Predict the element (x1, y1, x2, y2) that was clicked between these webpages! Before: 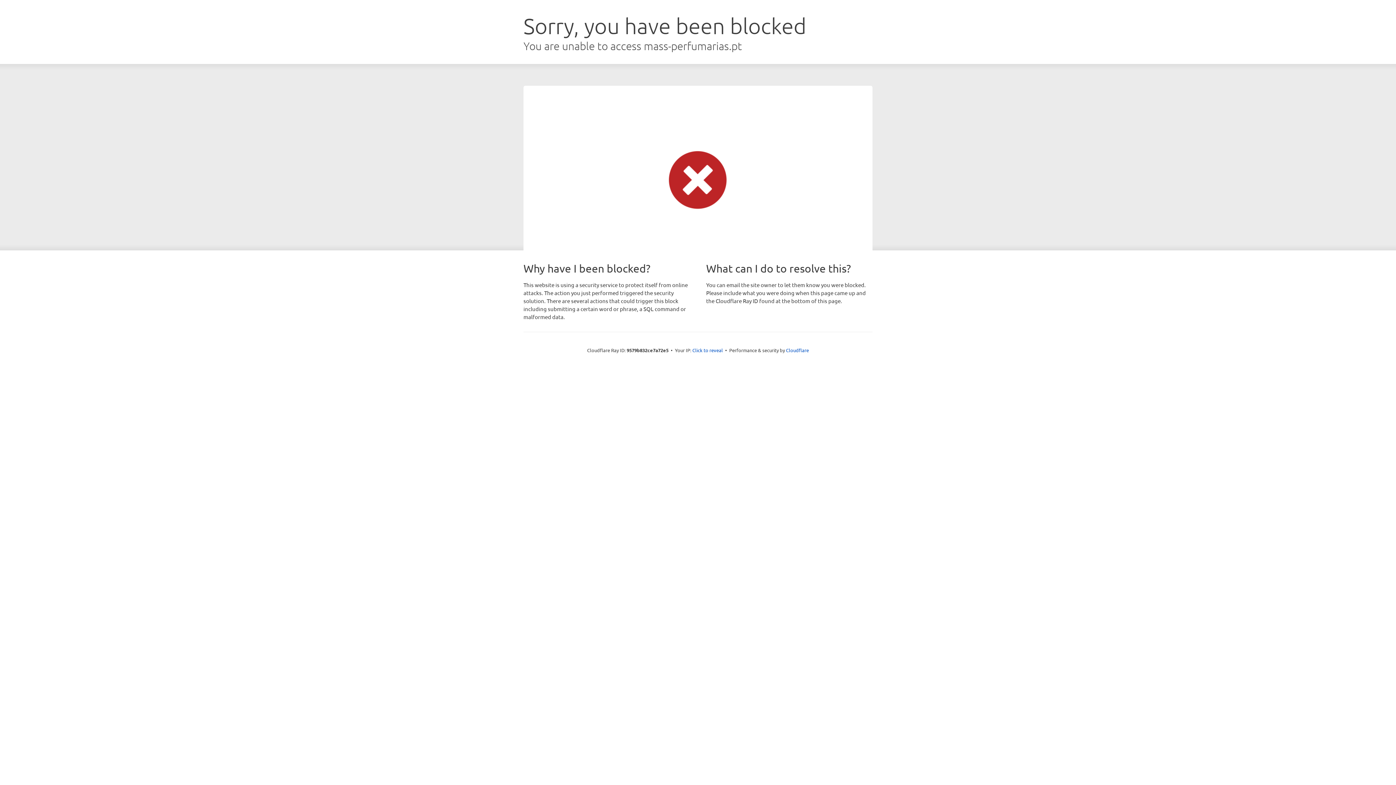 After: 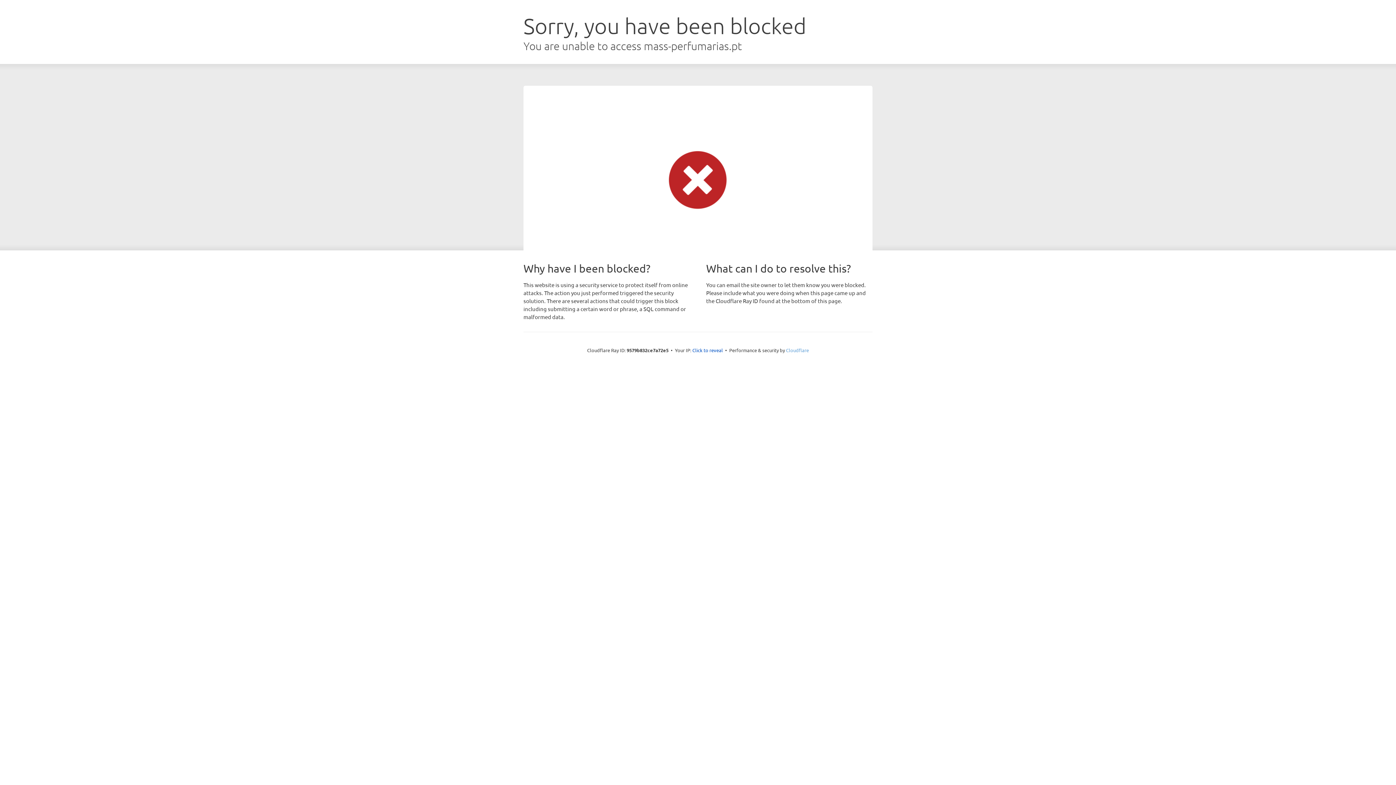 Action: label: Cloudflare bbox: (786, 347, 809, 353)